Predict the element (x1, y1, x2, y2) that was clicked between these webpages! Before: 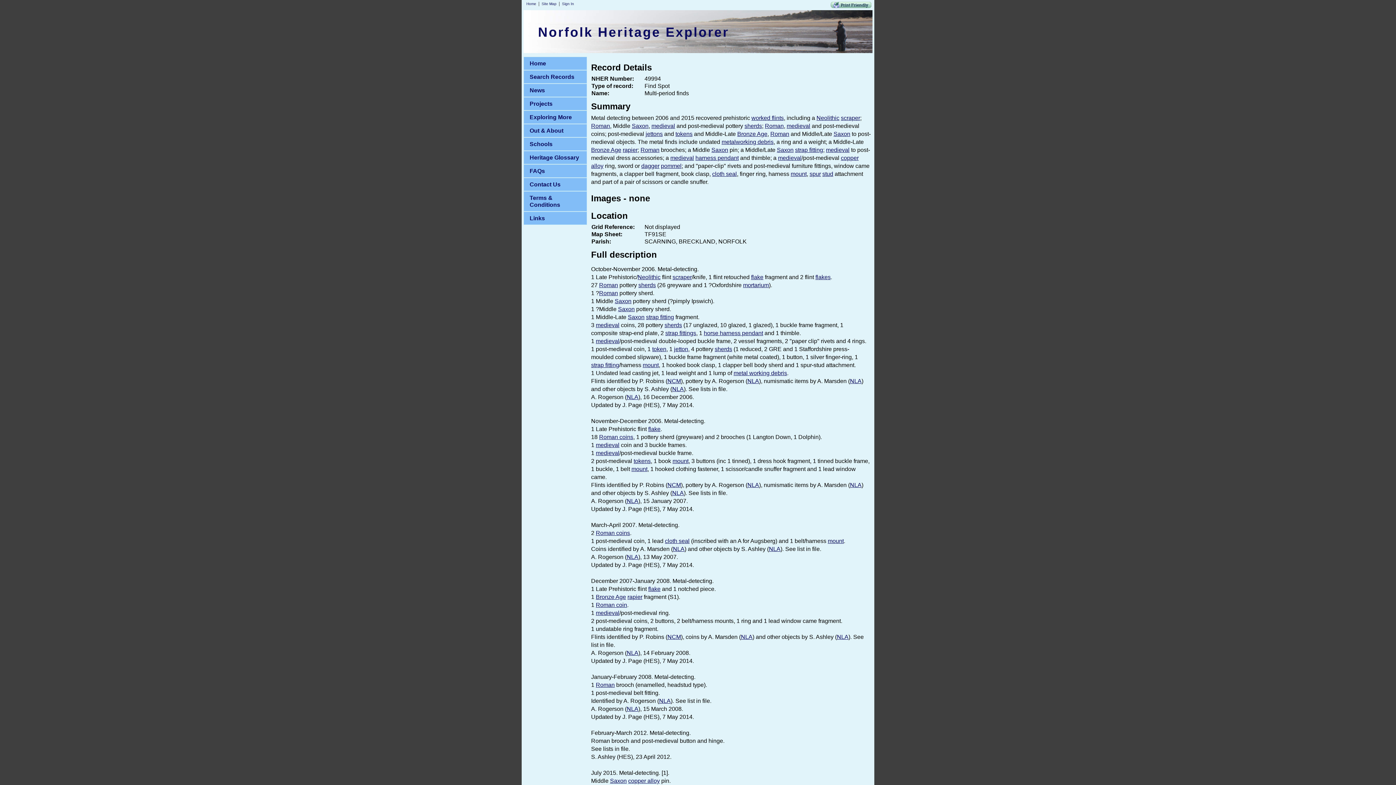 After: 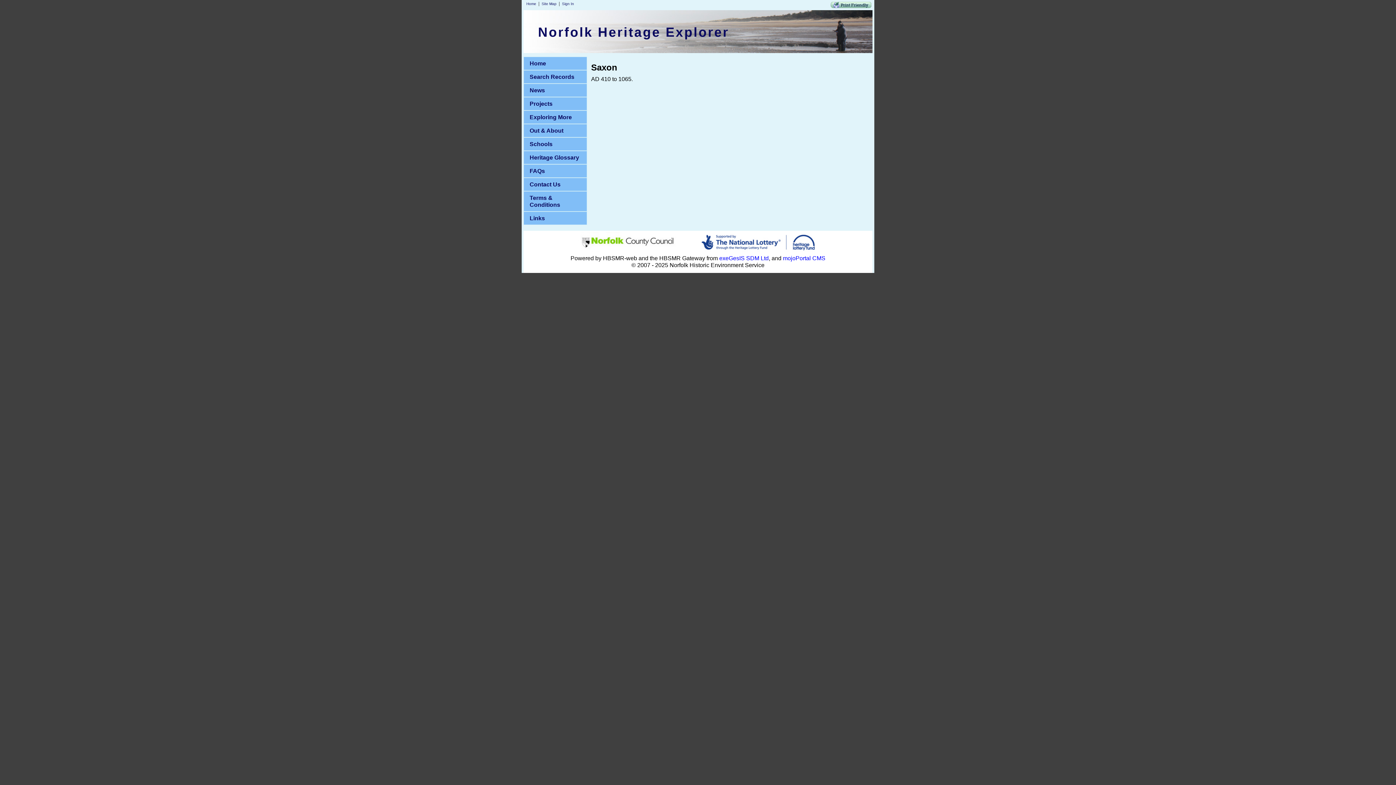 Action: label: Saxon bbox: (610, 778, 626, 784)